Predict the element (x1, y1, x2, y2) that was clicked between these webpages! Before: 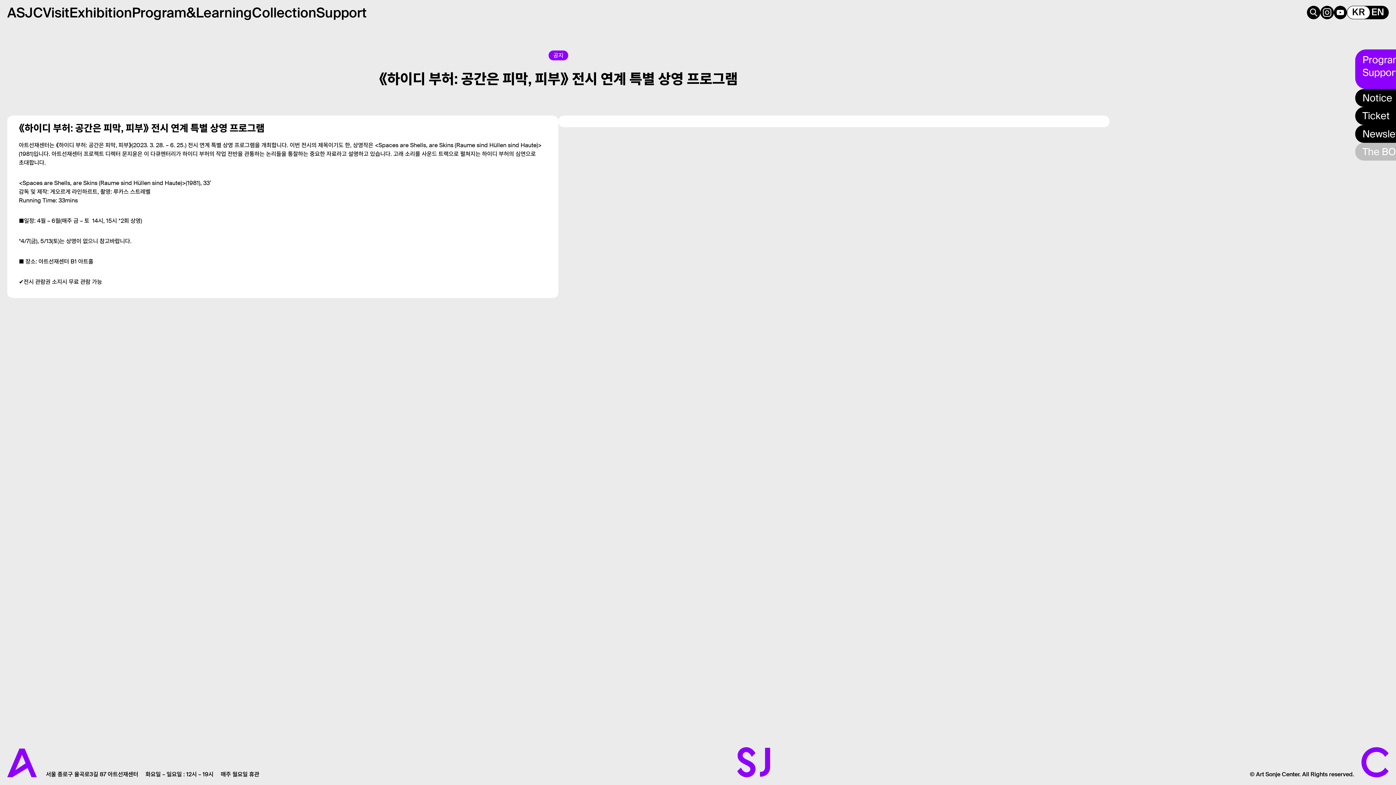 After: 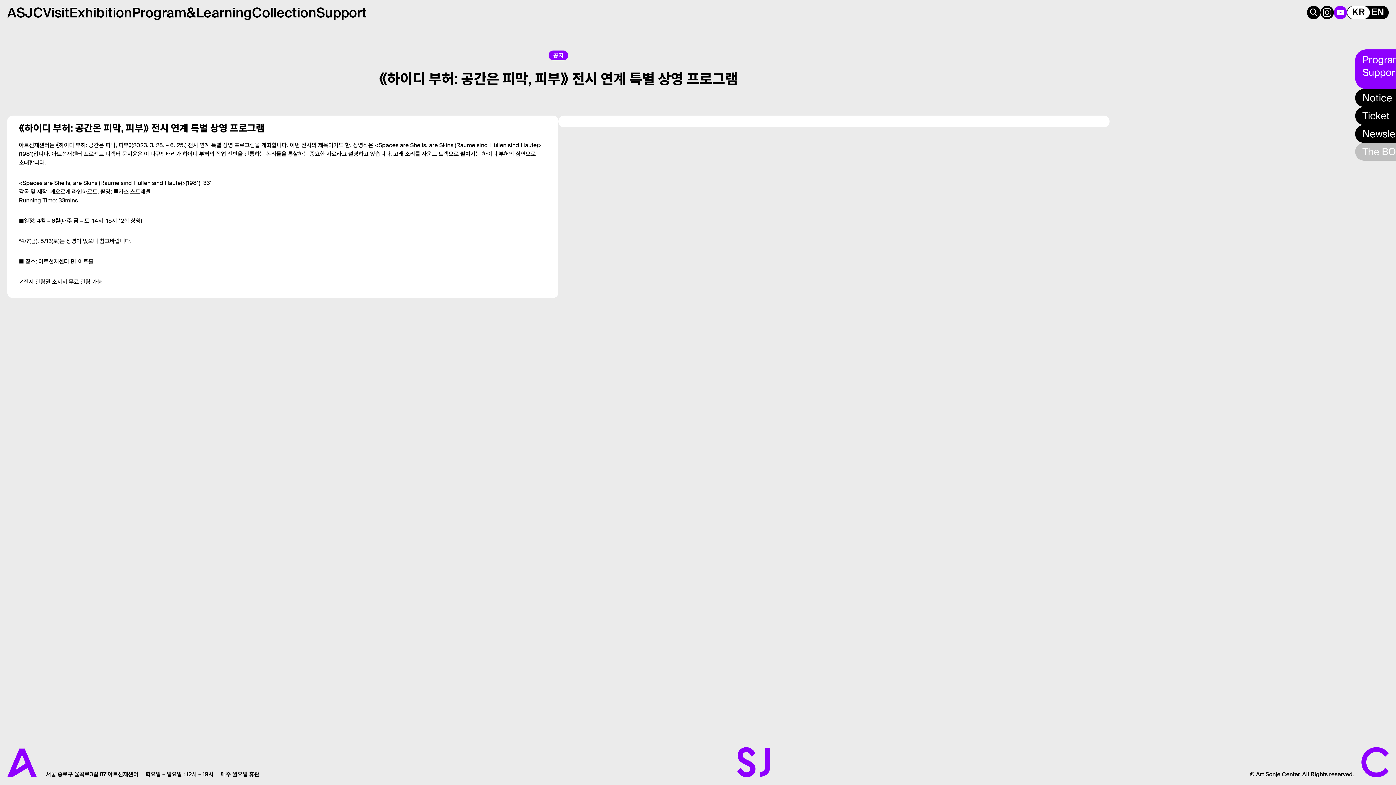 Action: bbox: (1334, 5, 1347, 21)